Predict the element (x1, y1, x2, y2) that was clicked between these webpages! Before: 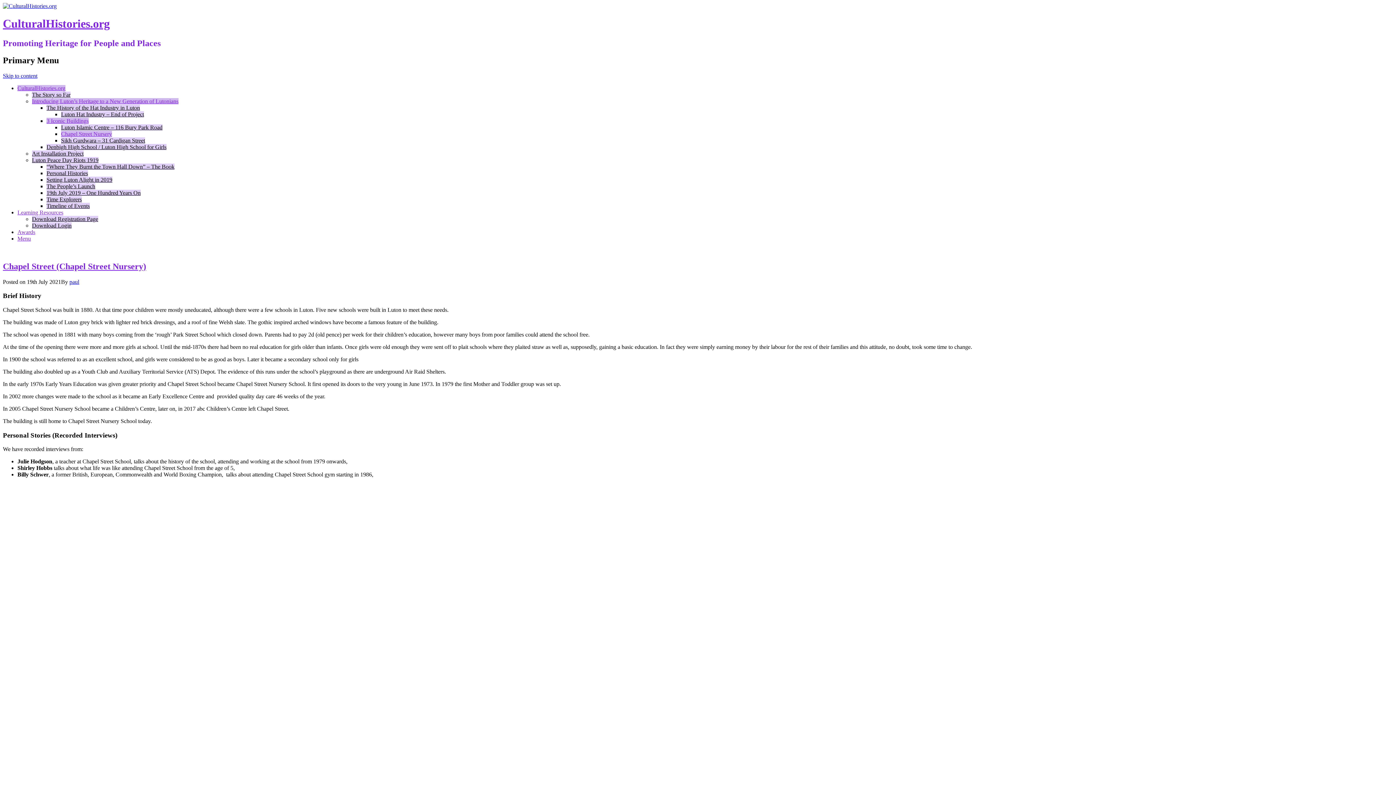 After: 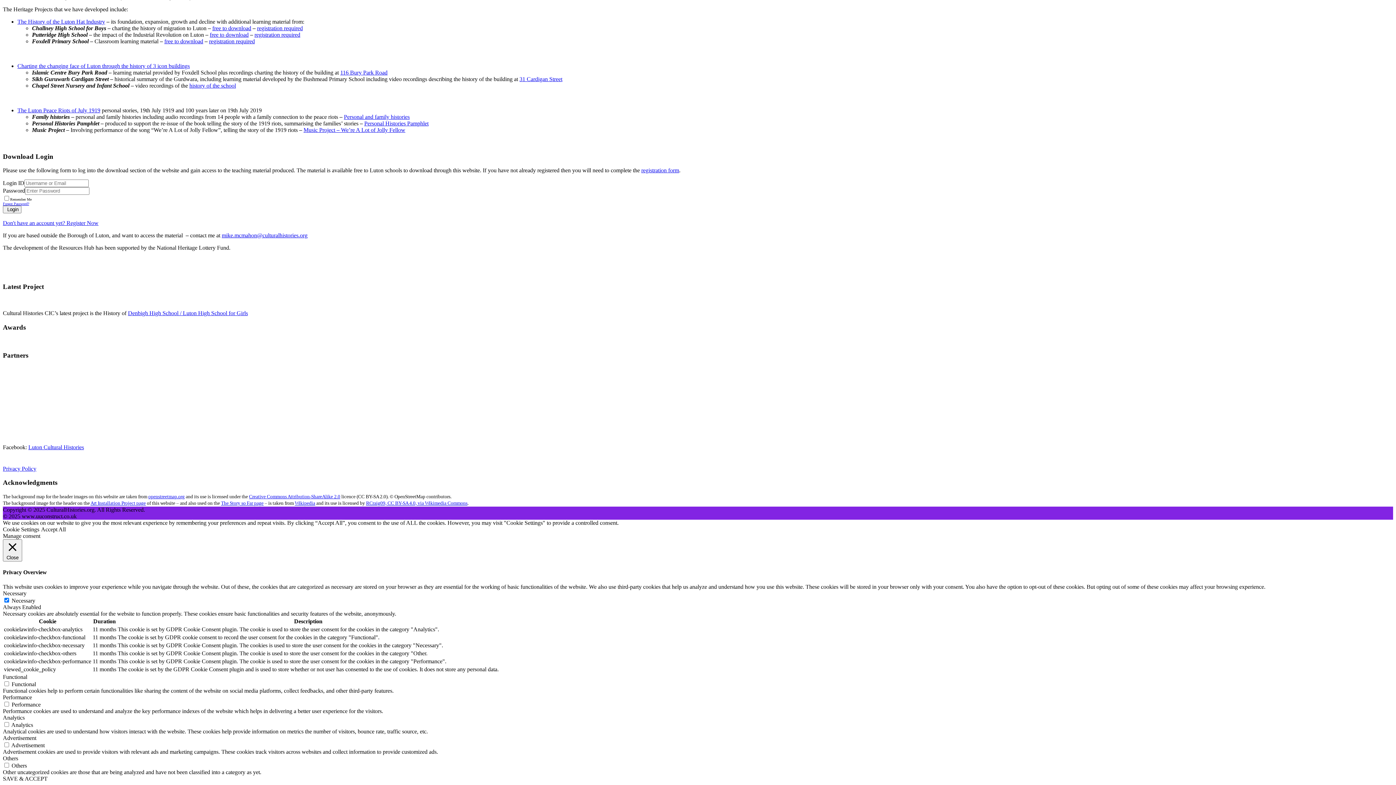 Action: label: Download Login bbox: (32, 222, 71, 228)